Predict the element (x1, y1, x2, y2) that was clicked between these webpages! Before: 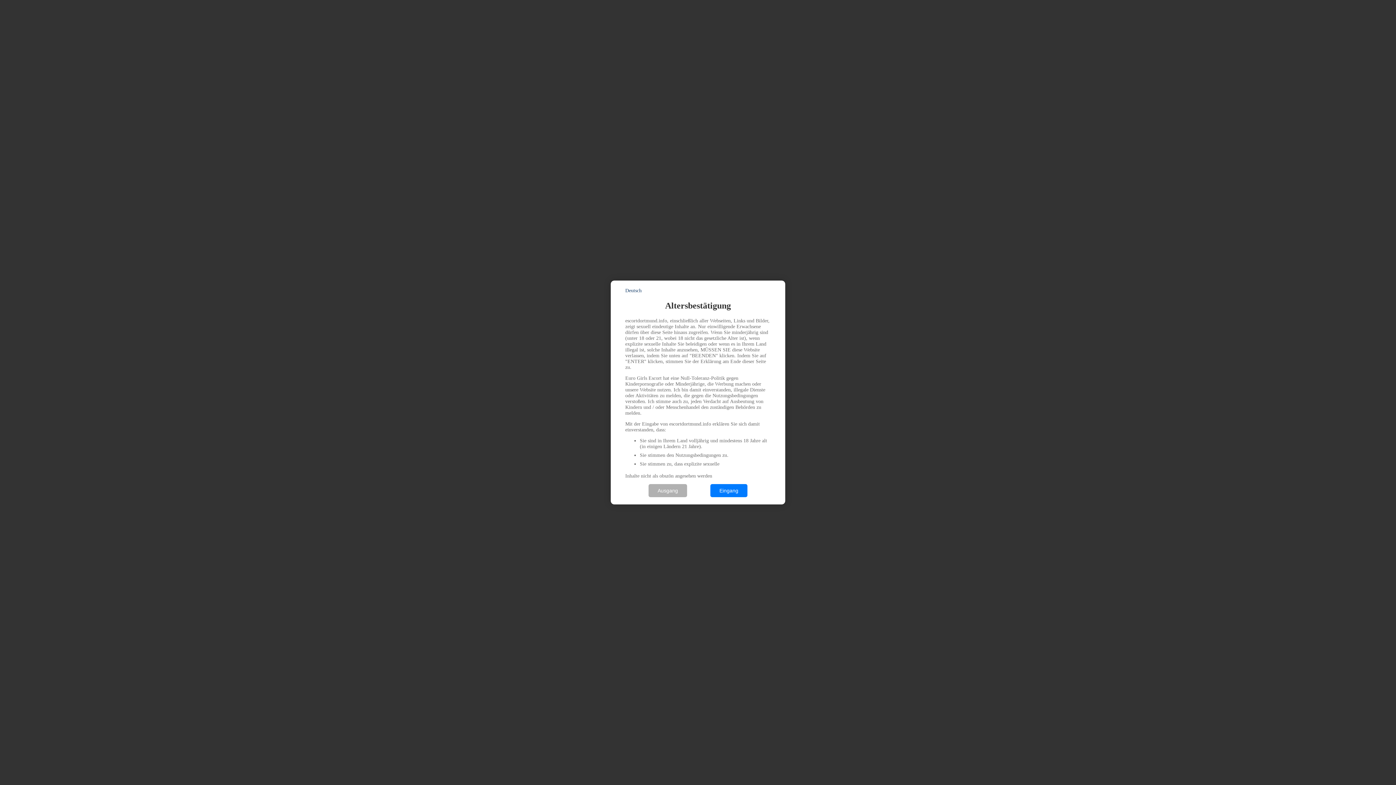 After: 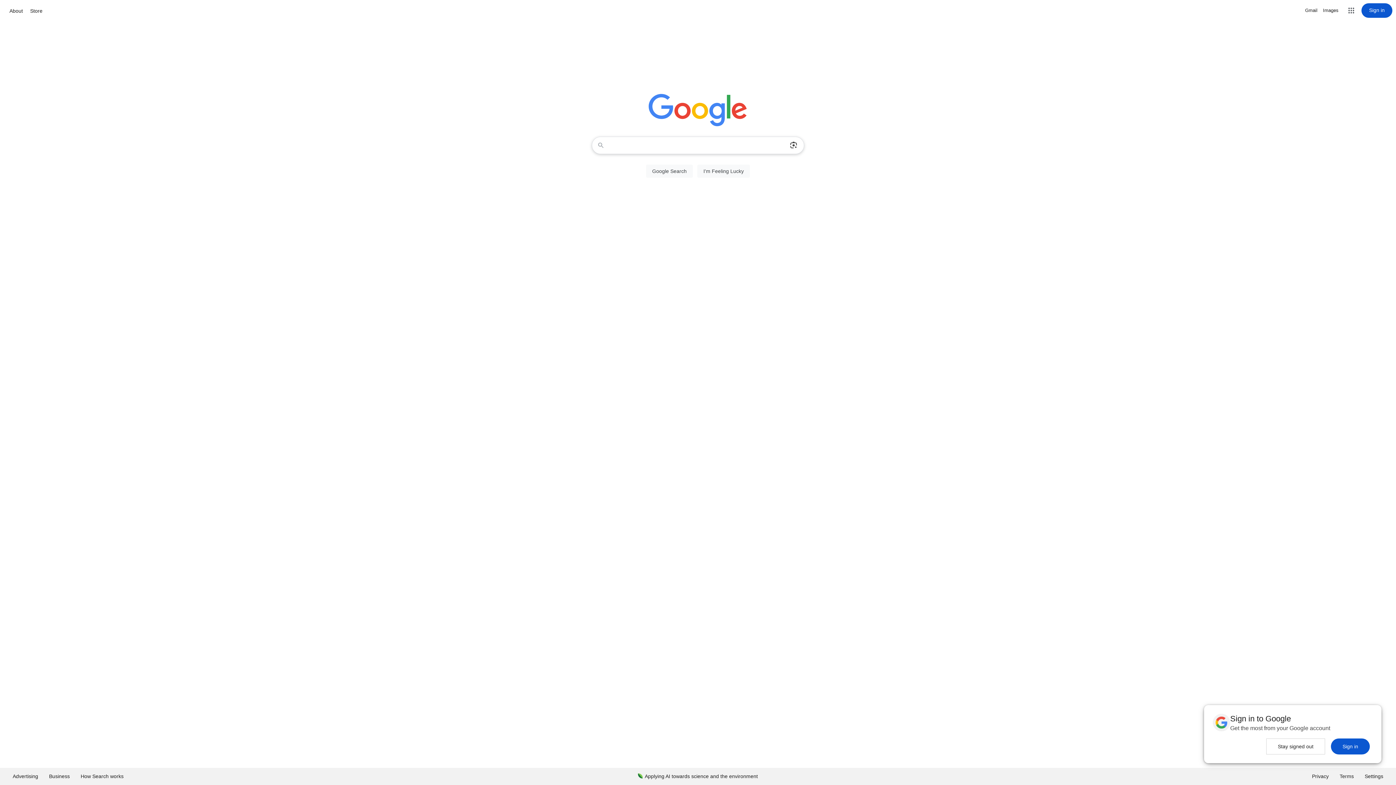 Action: bbox: (648, 484, 687, 497) label: Ausgang